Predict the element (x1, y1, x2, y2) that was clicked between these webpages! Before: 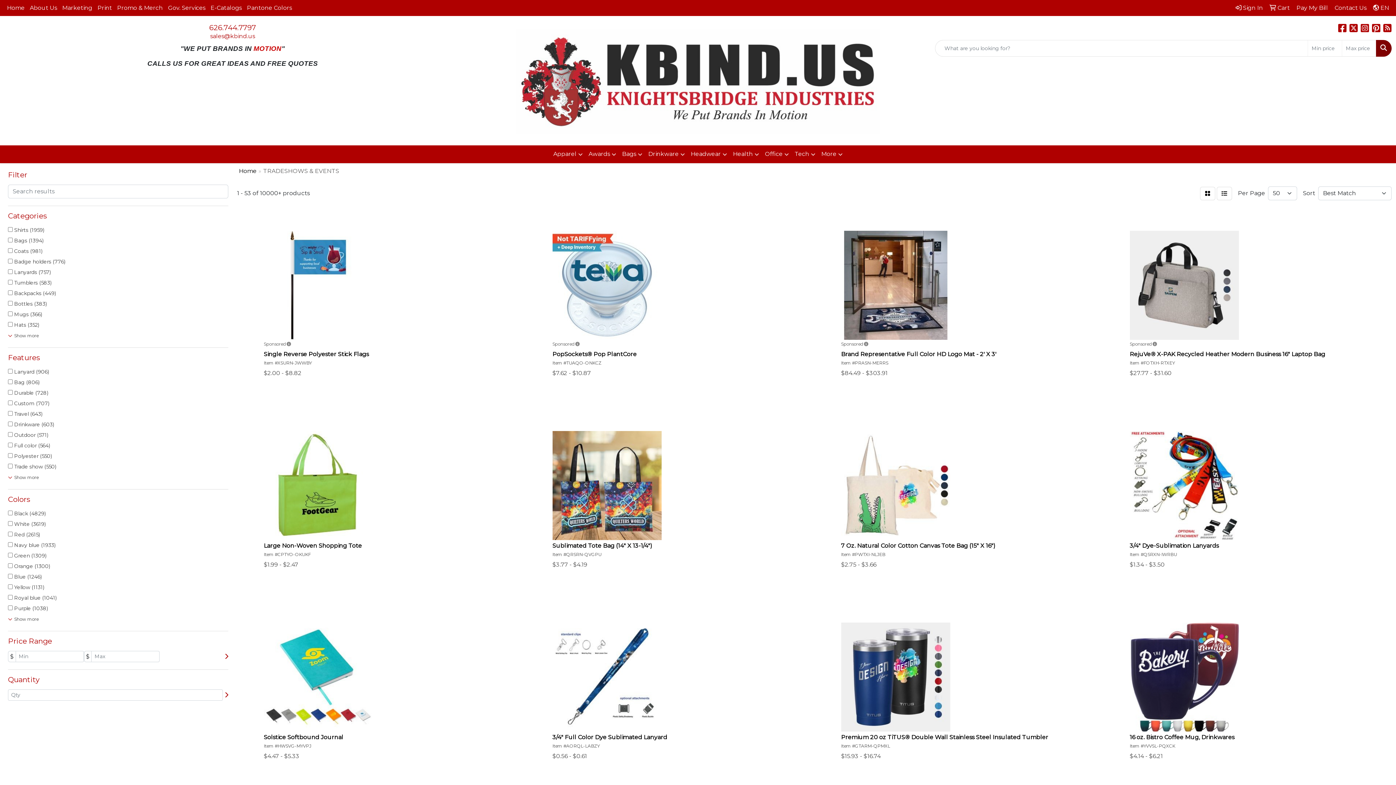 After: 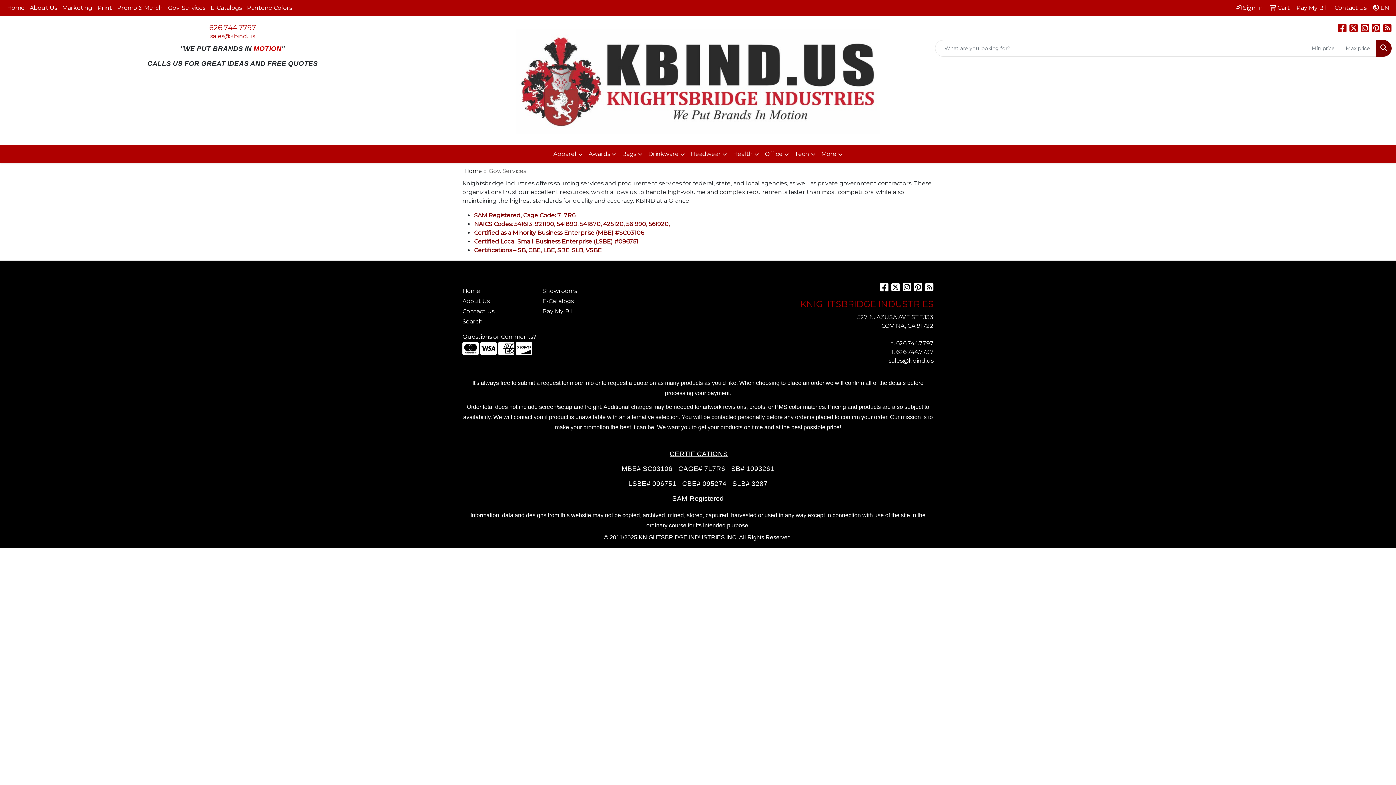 Action: label: Gov. Services bbox: (165, 0, 208, 16)